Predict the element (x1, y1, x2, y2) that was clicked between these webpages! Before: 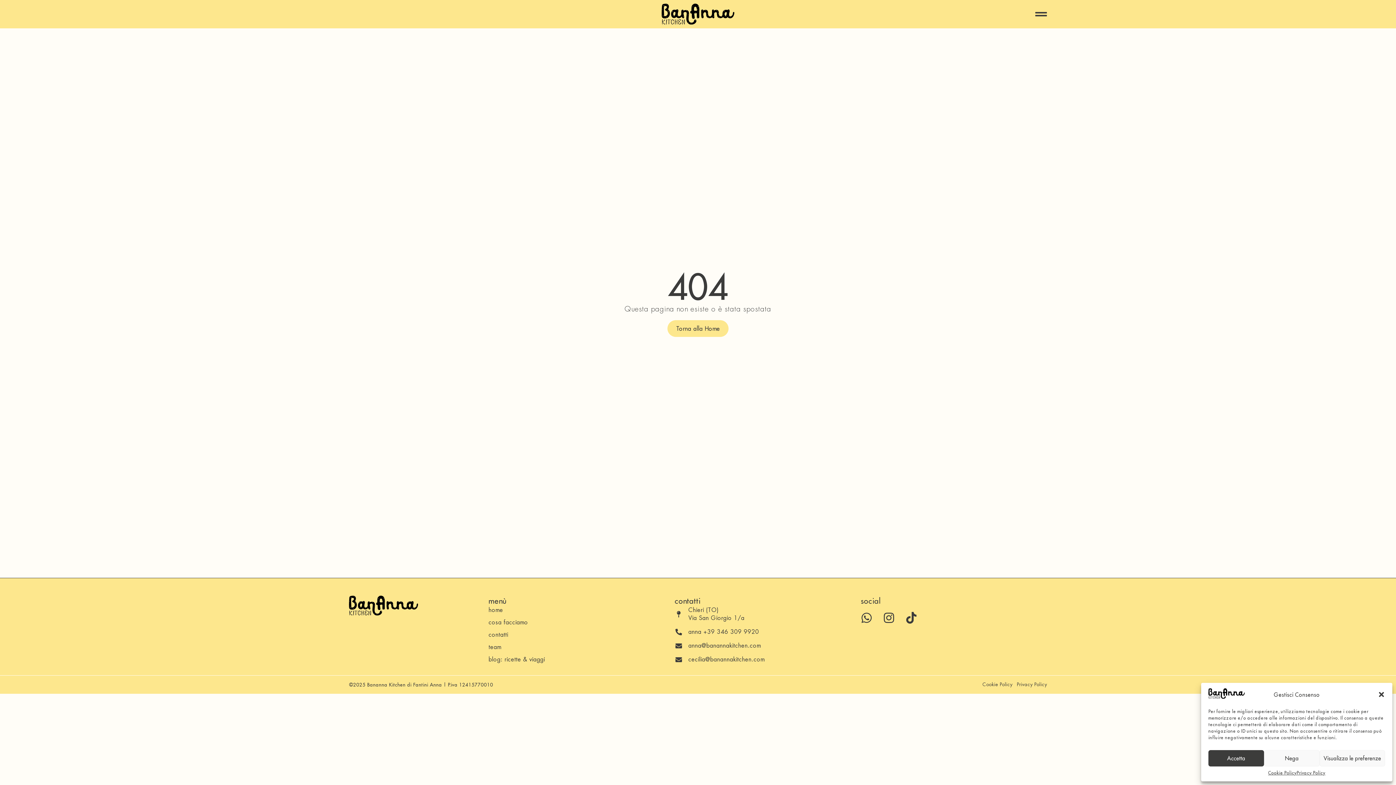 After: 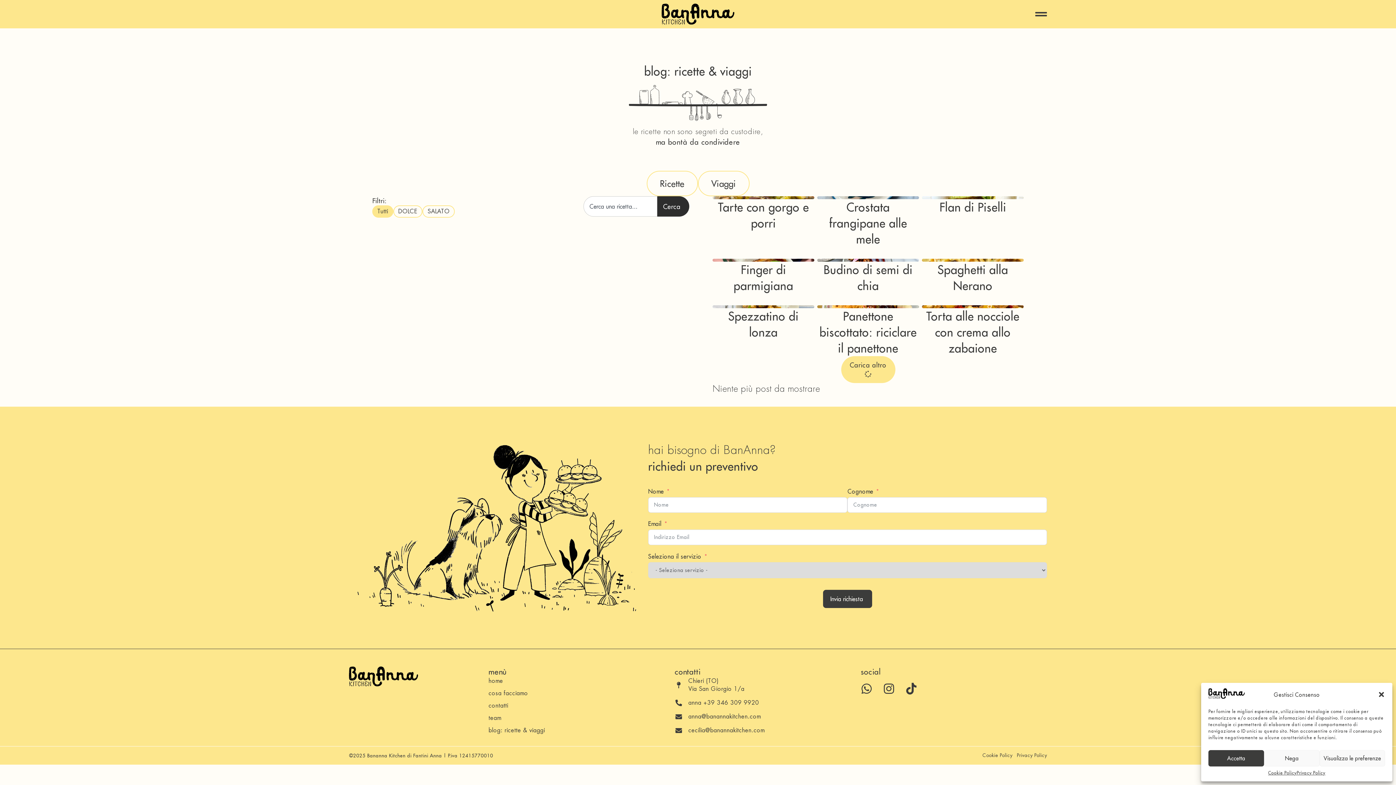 Action: label: blog: ricette & viaggi bbox: (488, 656, 674, 664)